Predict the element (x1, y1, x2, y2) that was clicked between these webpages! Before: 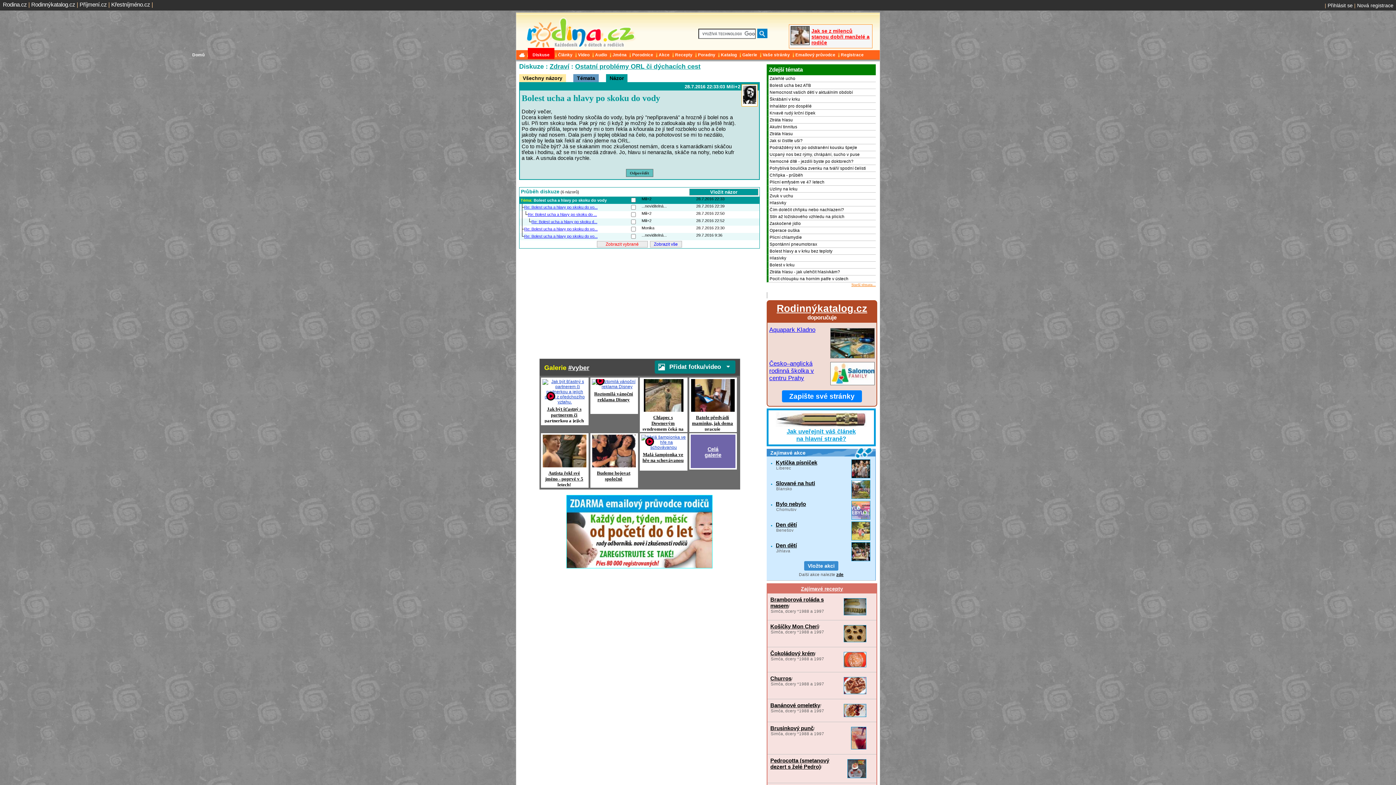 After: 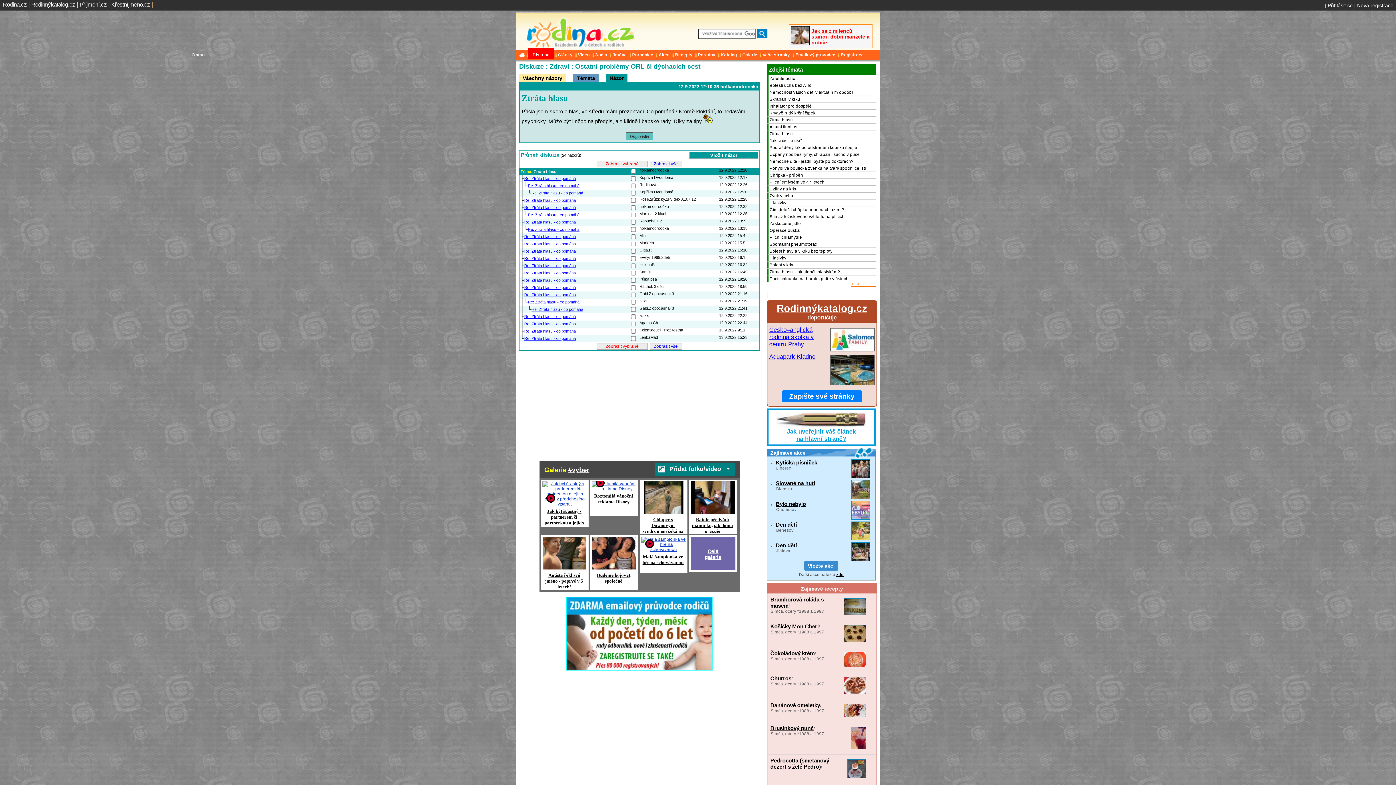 Action: bbox: (766, 116, 876, 123) label: Ztráta hlasu